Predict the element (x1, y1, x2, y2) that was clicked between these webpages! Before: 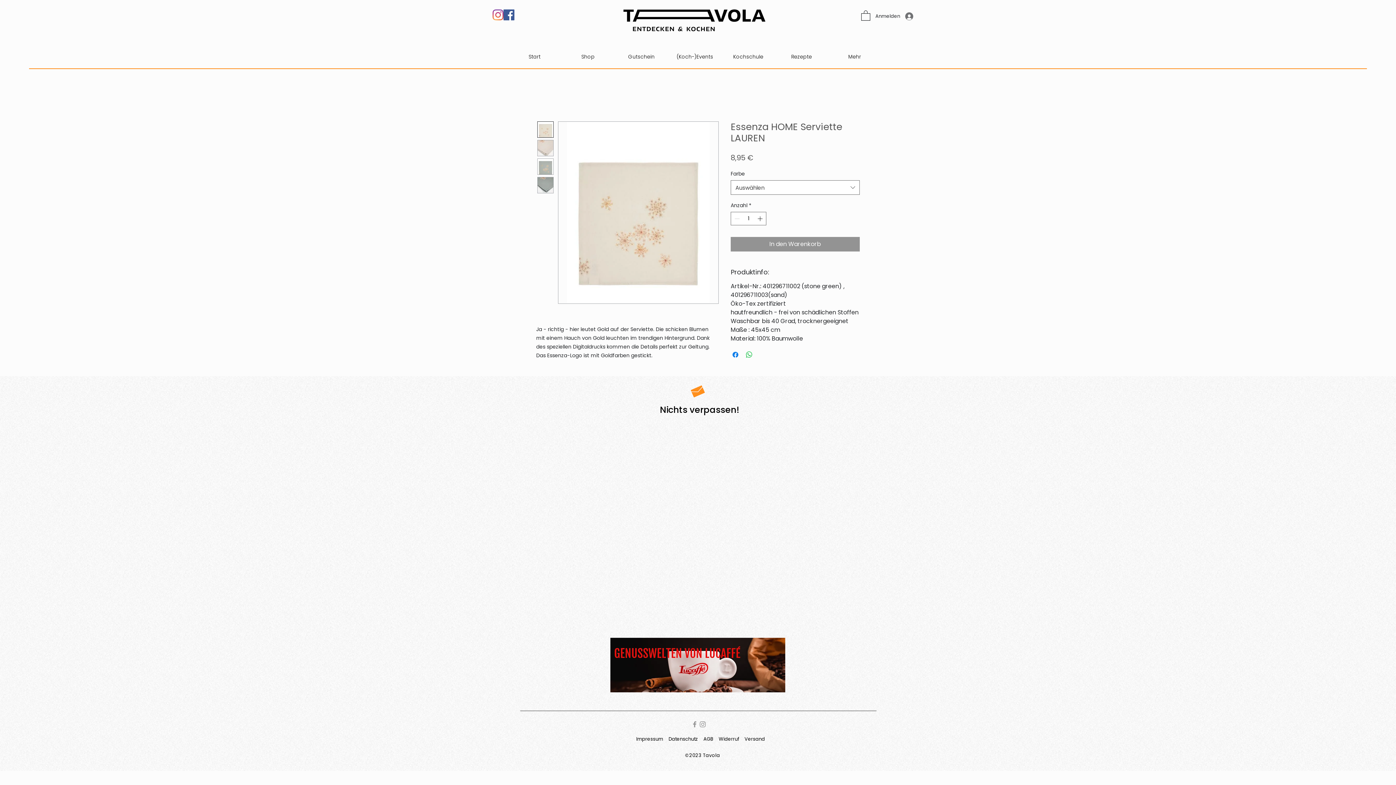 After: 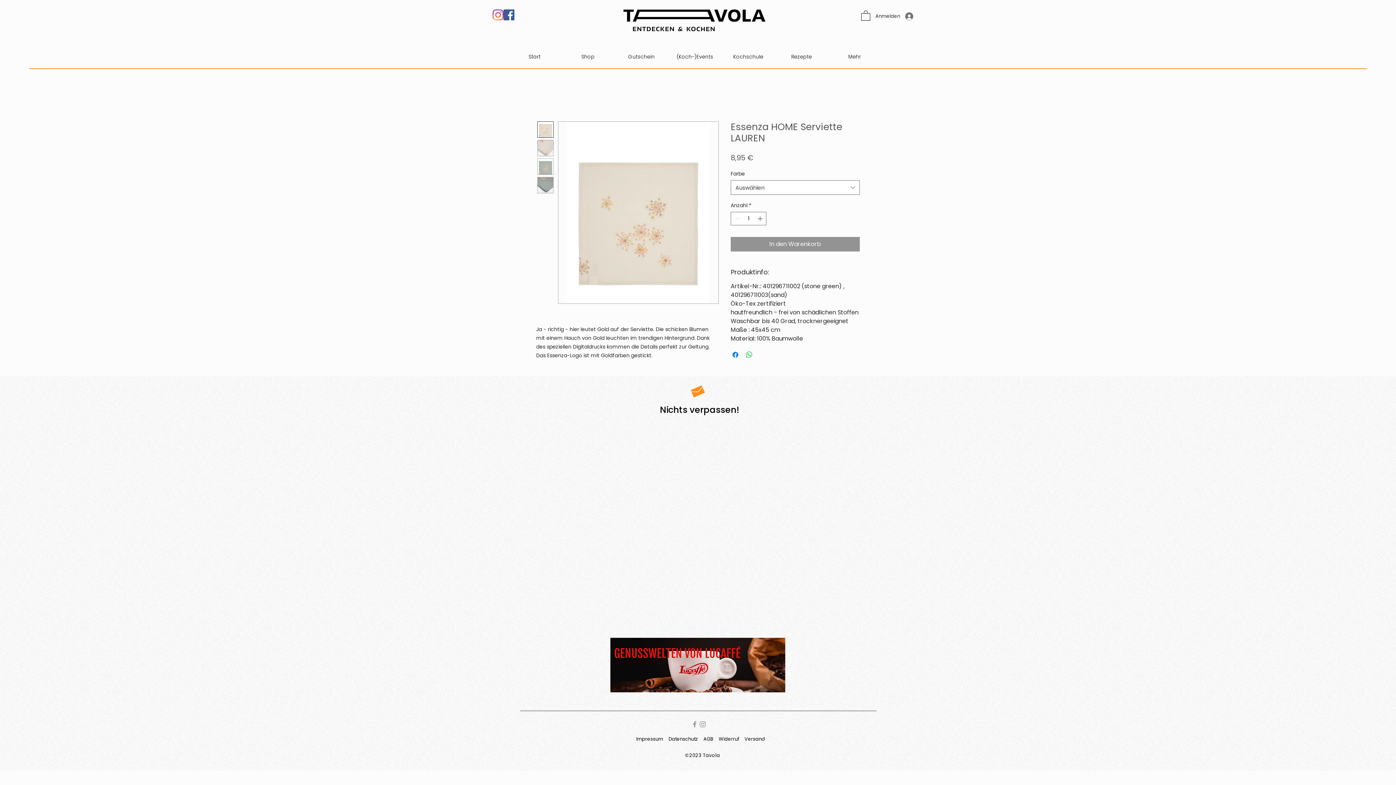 Action: bbox: (537, 140, 553, 156)